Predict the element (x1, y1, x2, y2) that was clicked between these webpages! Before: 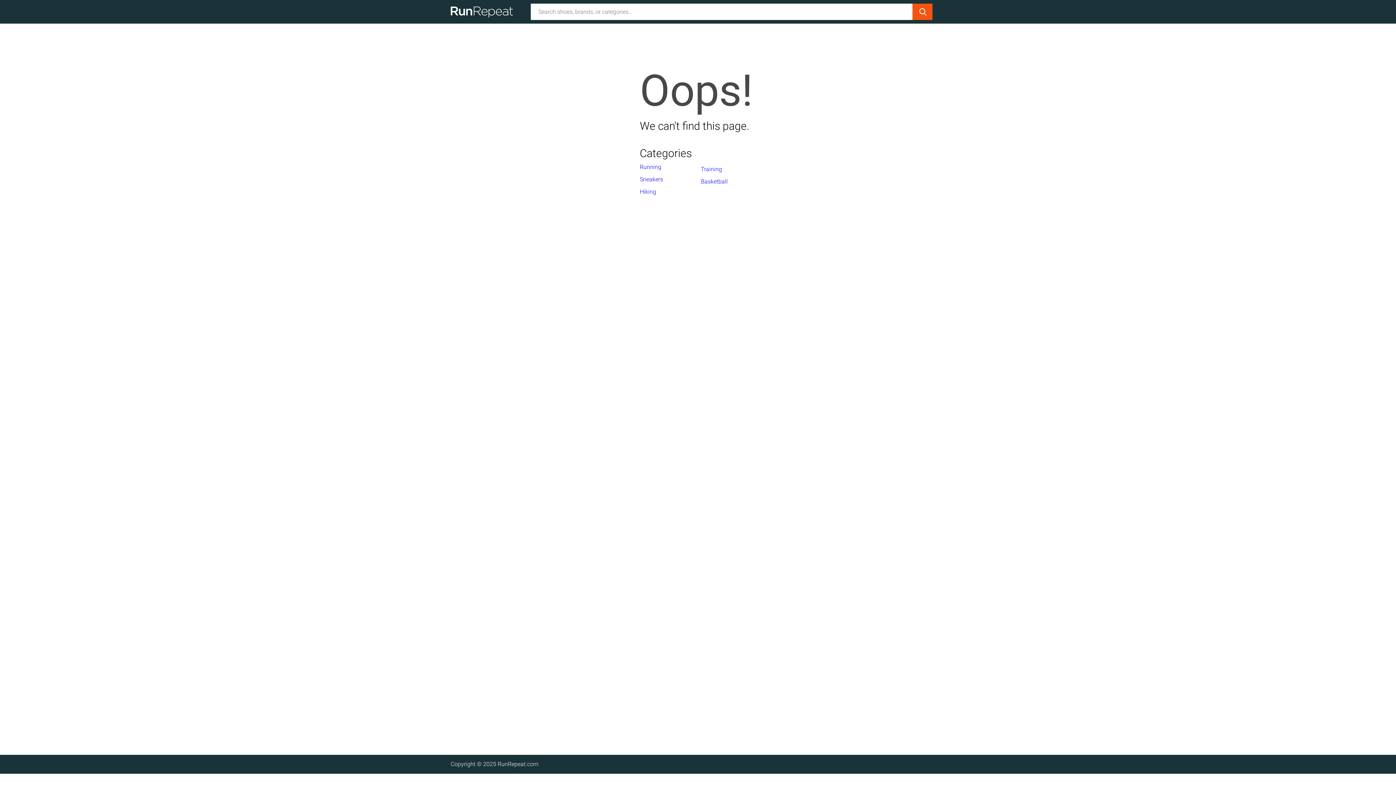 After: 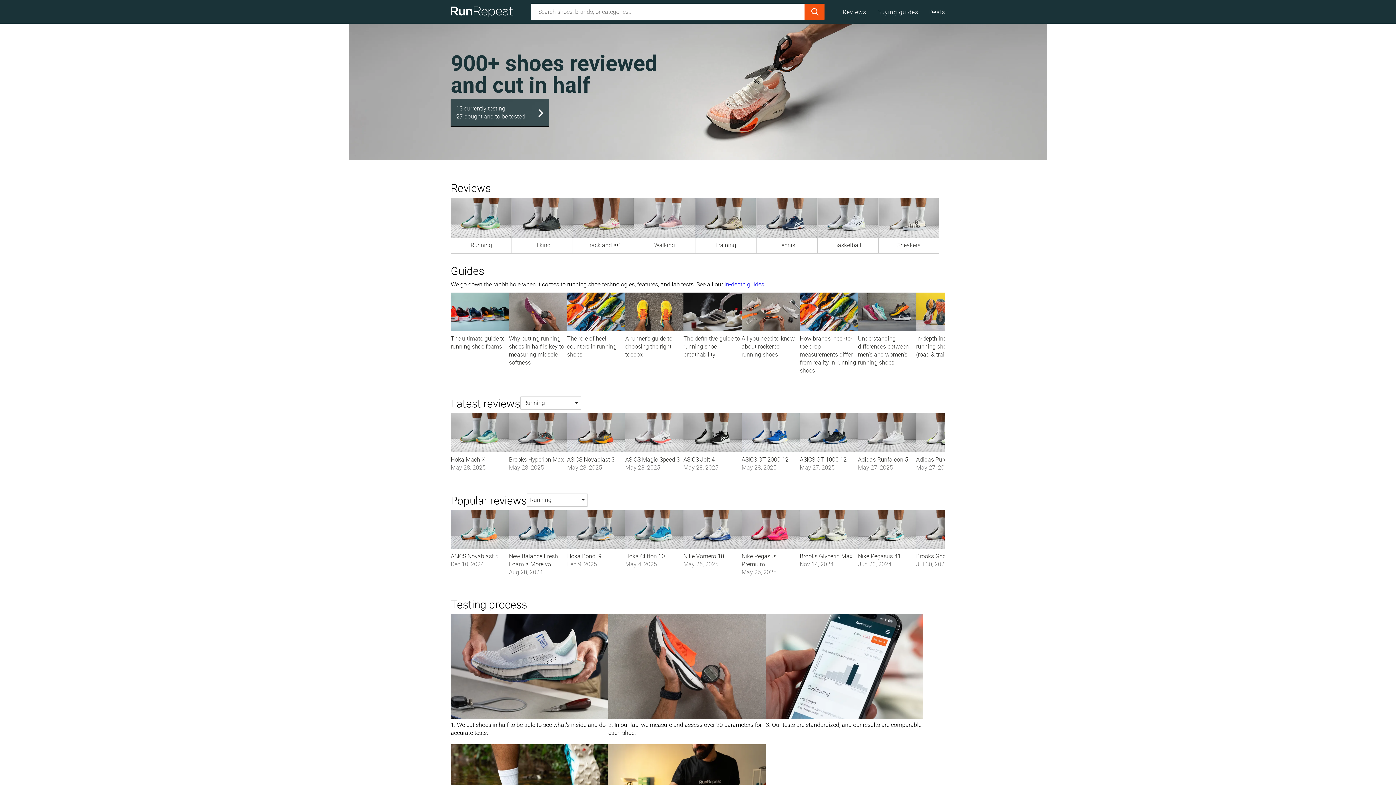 Action: bbox: (450, 1, 518, 21) label: Homepage